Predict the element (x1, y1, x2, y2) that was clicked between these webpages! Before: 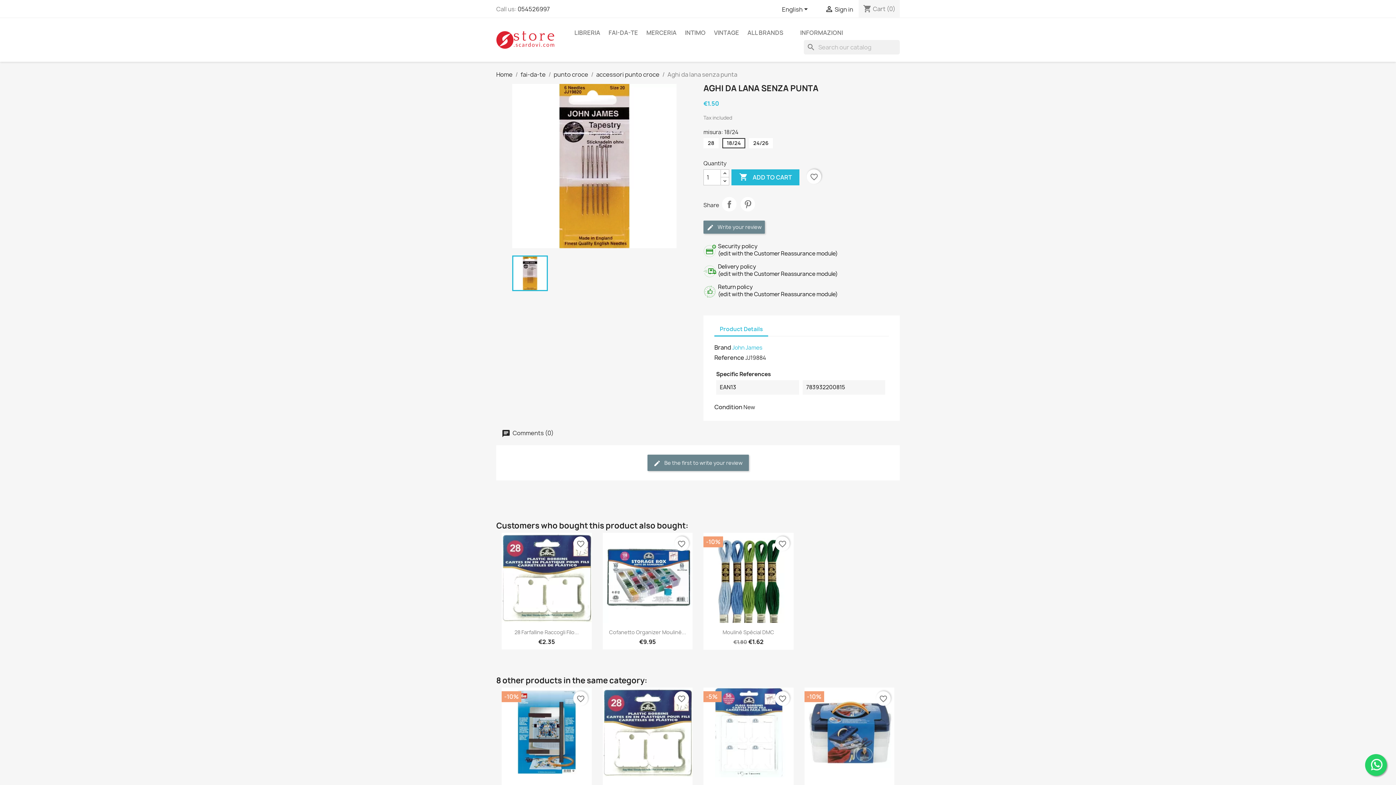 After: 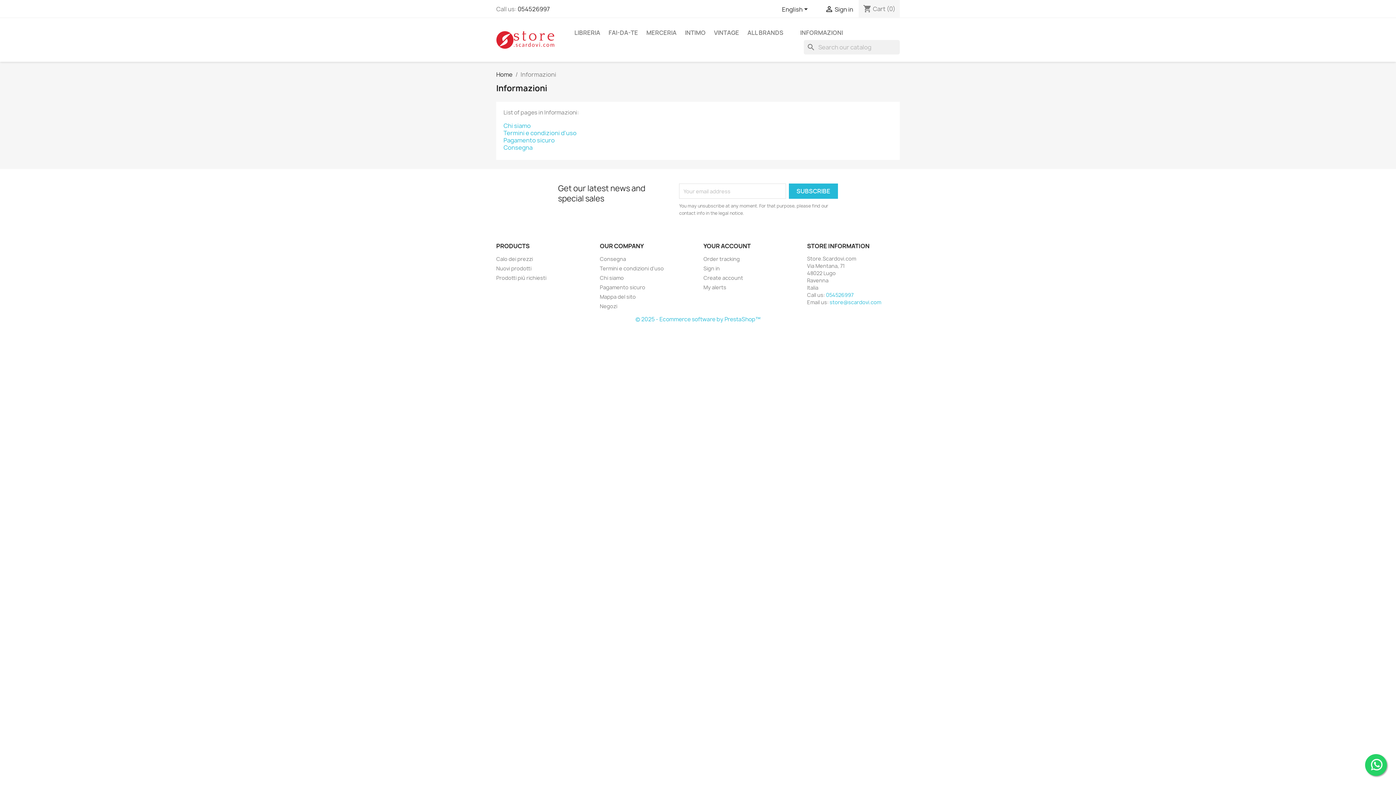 Action: label: INFORMAZIONI bbox: (796, 25, 846, 40)